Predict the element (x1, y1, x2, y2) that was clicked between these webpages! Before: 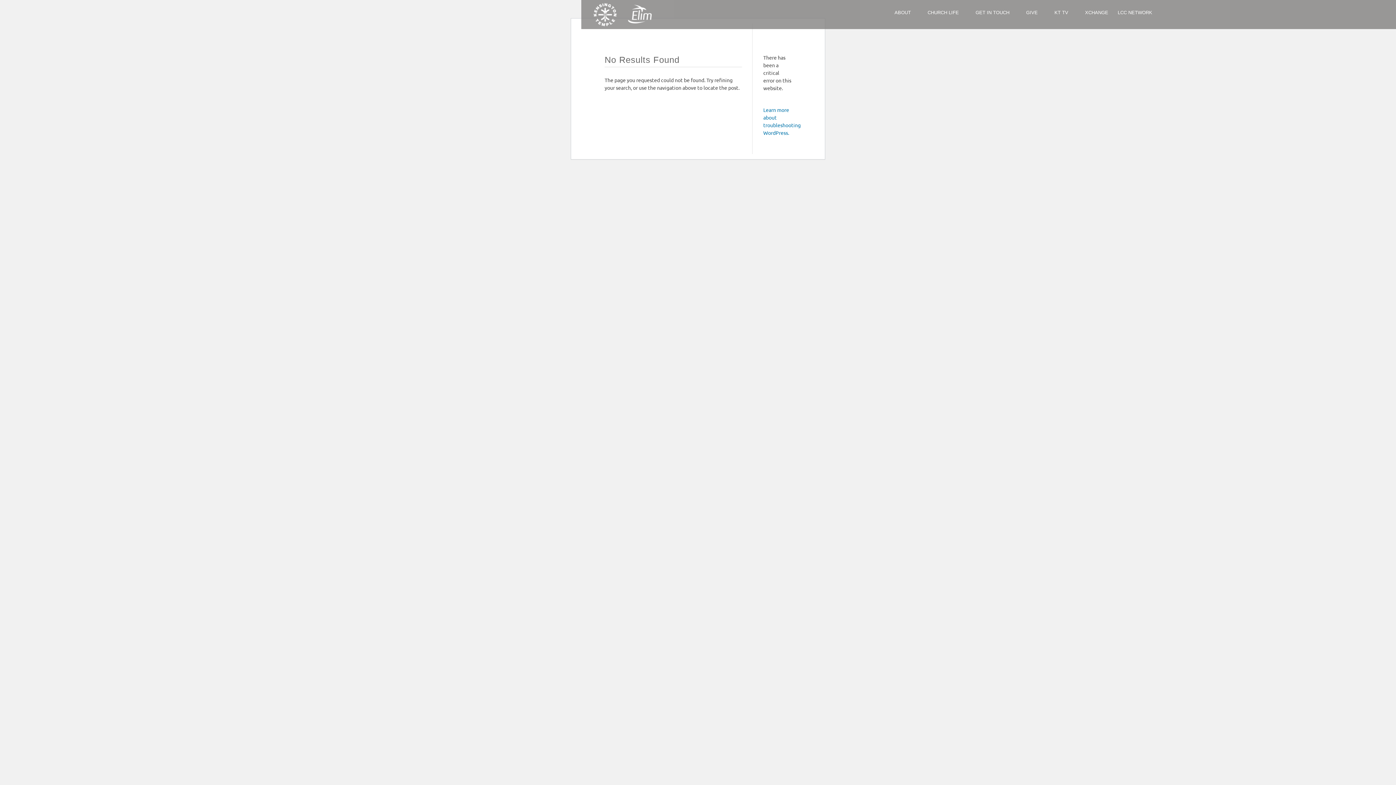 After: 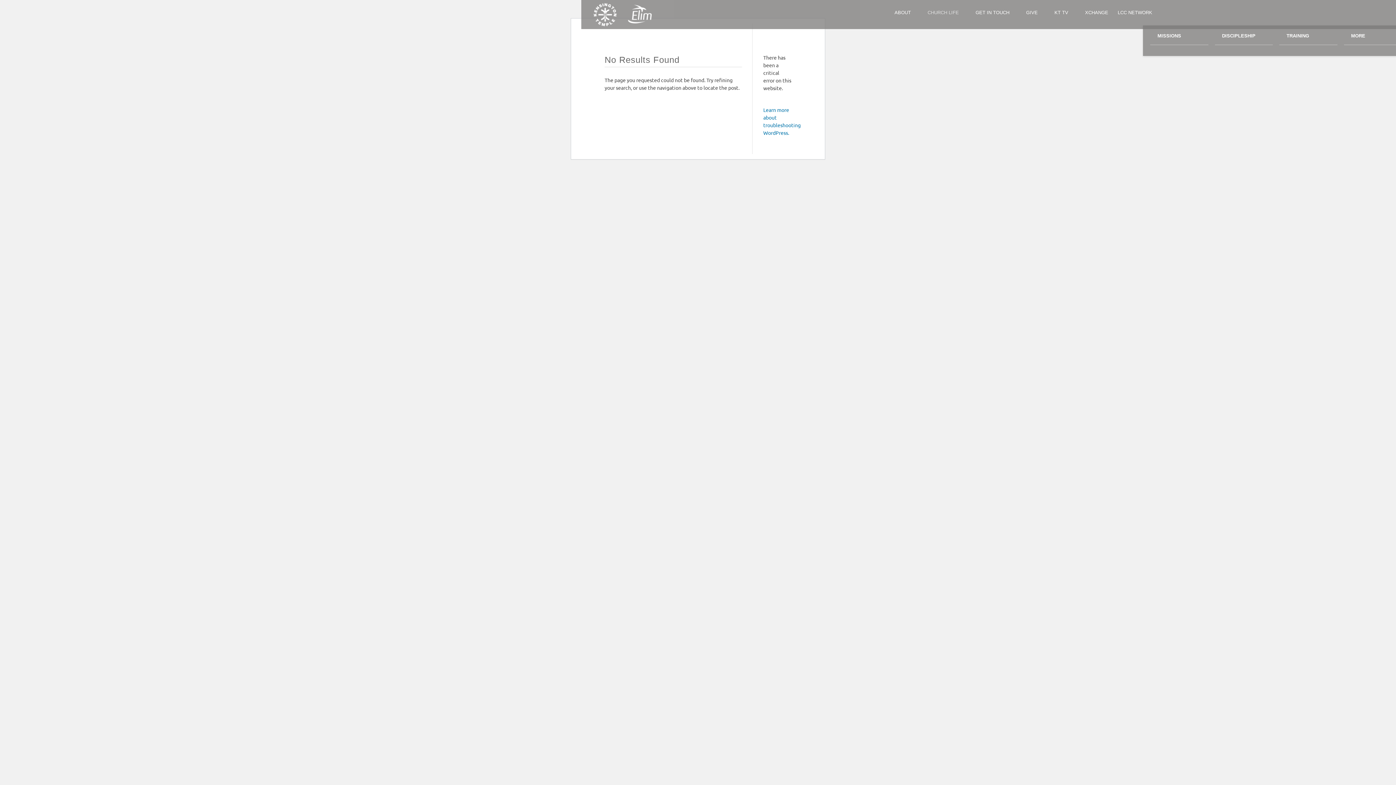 Action: label: CHURCH LIFE bbox: (927, 10, 966, 25)